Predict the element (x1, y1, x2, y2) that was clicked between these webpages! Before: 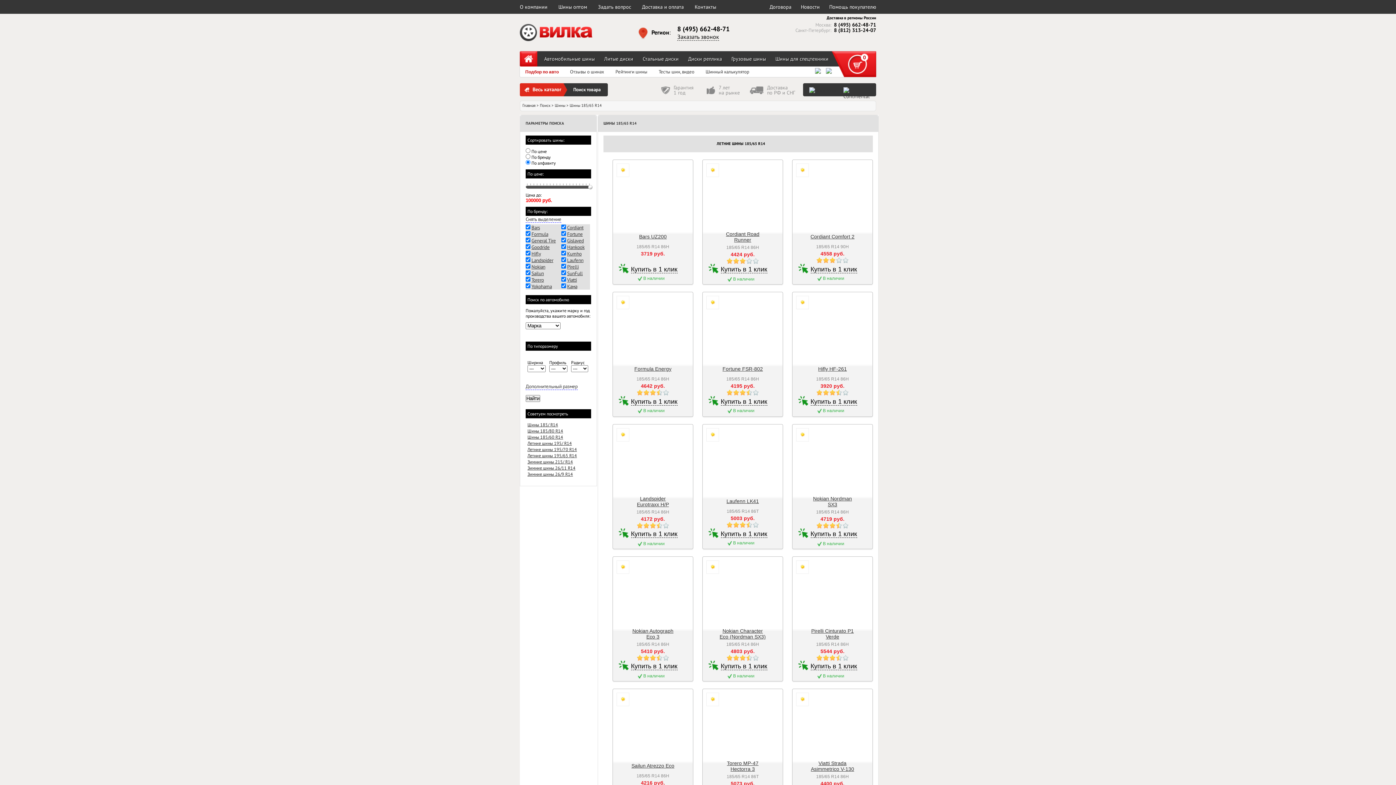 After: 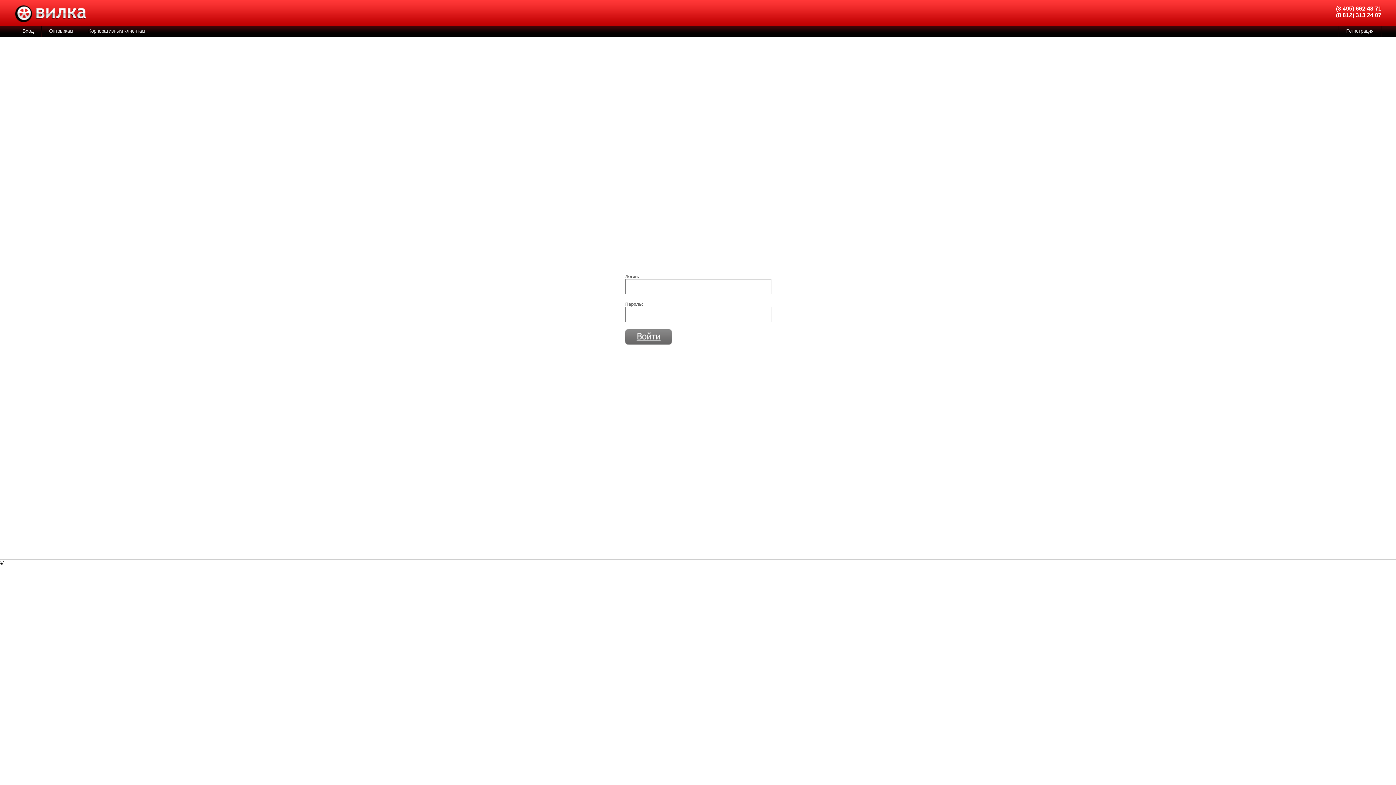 Action: label: Шины оптом bbox: (558, 0, 587, 13)